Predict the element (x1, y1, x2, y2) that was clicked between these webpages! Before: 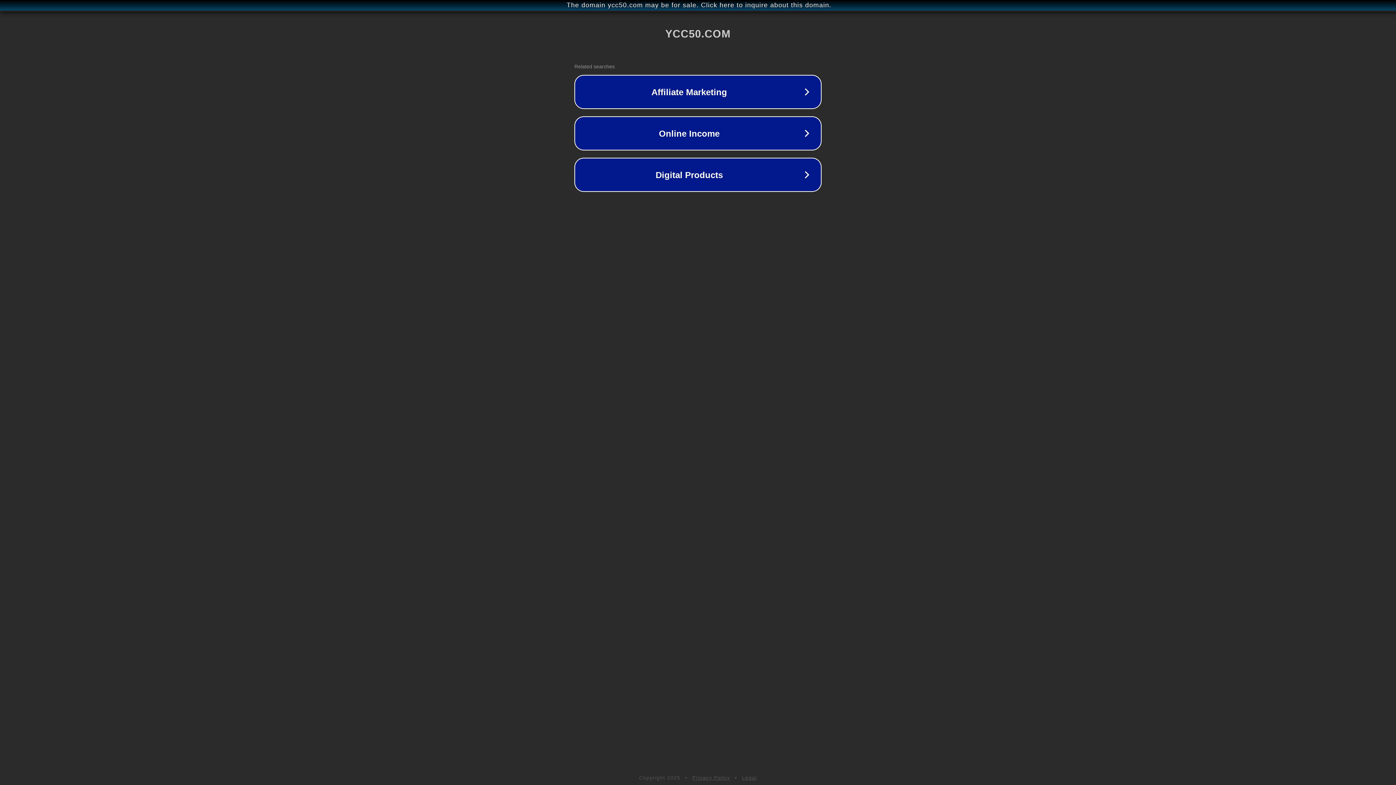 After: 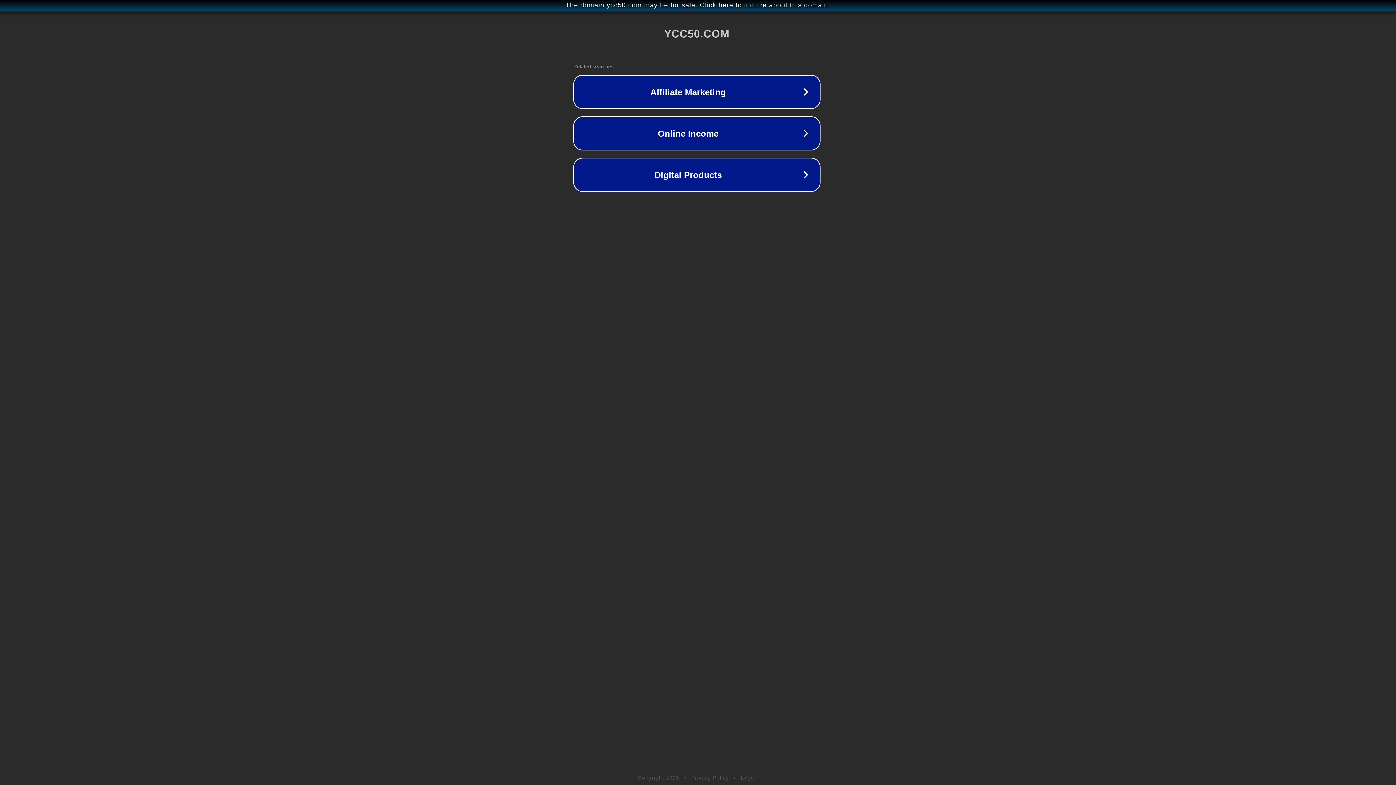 Action: bbox: (1, 1, 1397, 9) label: The domain ycc50.com may be for sale. Click here to inquire about this domain.